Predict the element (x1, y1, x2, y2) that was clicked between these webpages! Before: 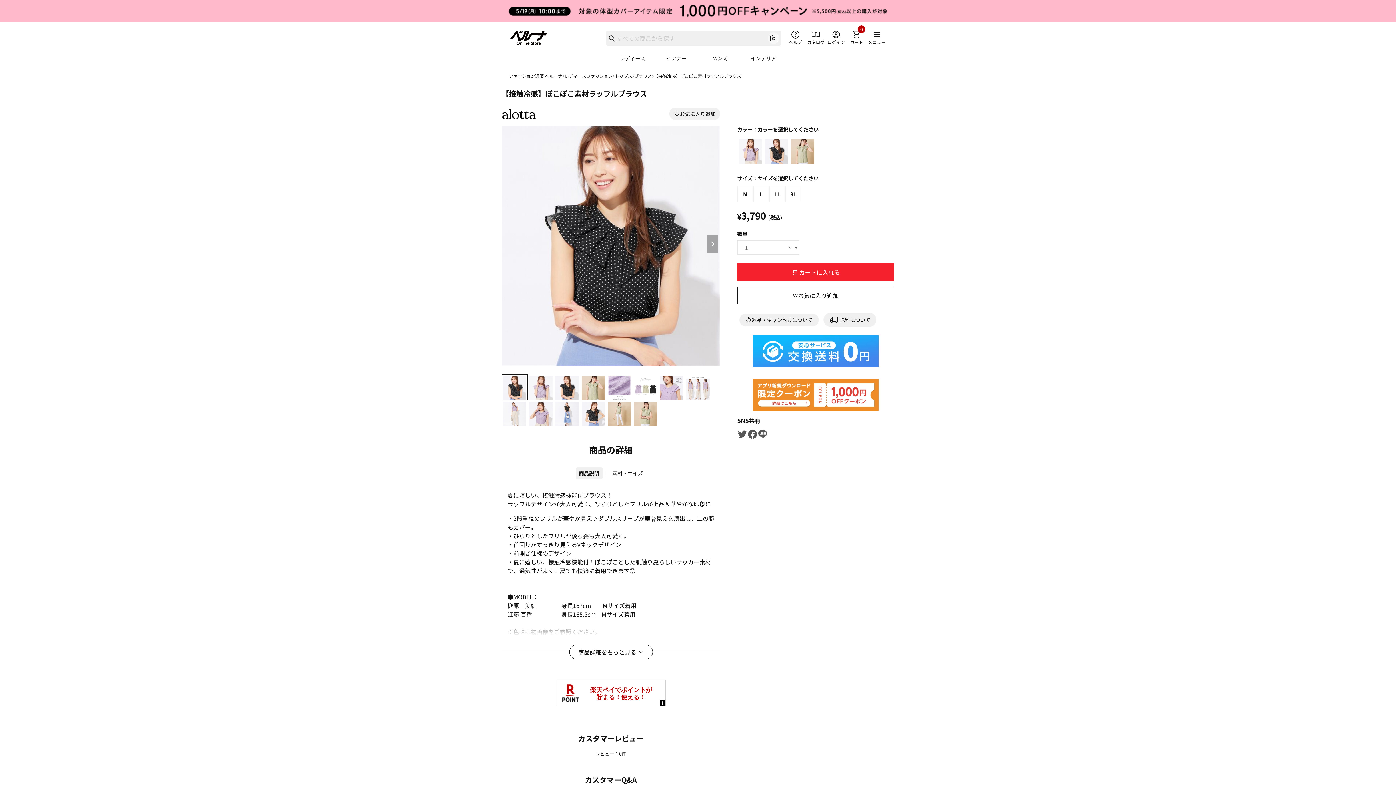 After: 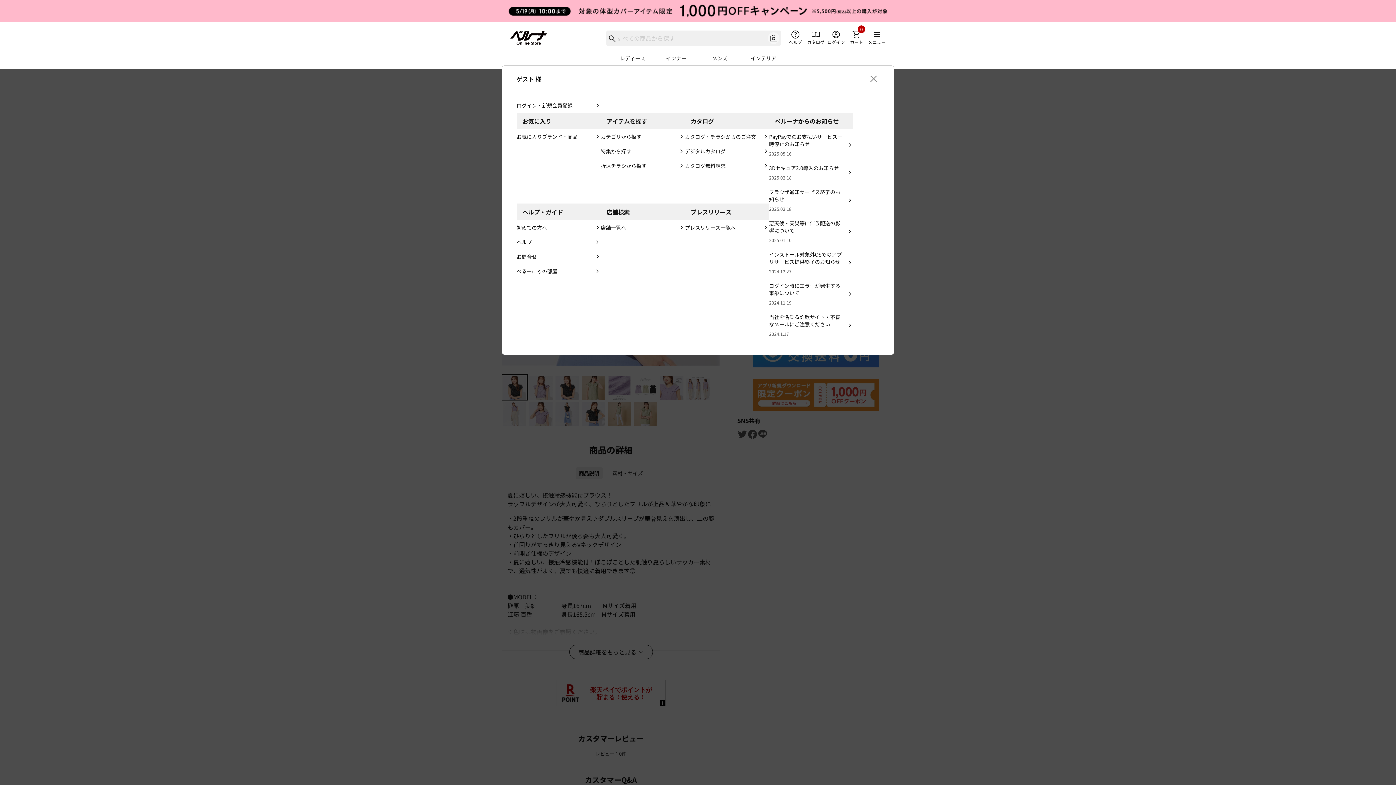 Action: label: メニュー bbox: (868, 30, 885, 45)